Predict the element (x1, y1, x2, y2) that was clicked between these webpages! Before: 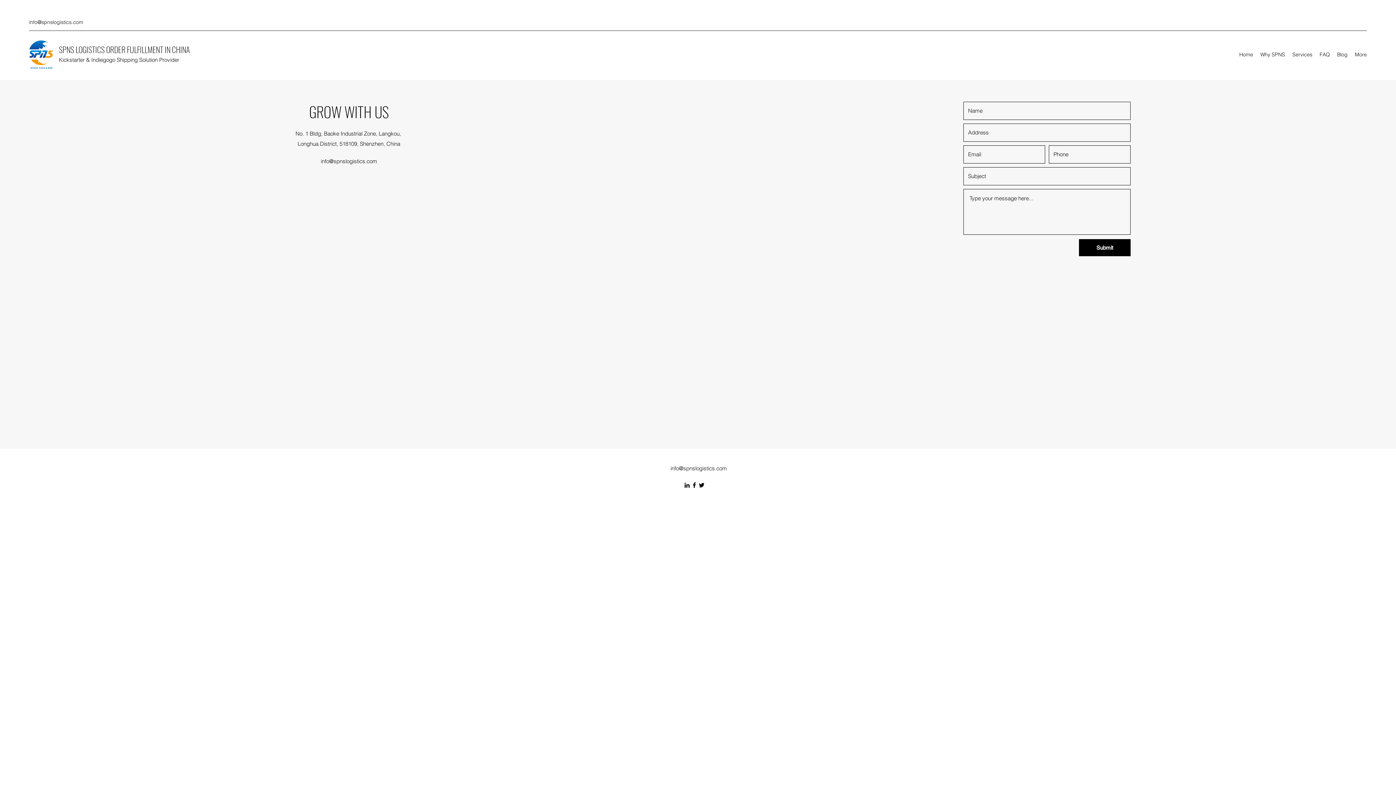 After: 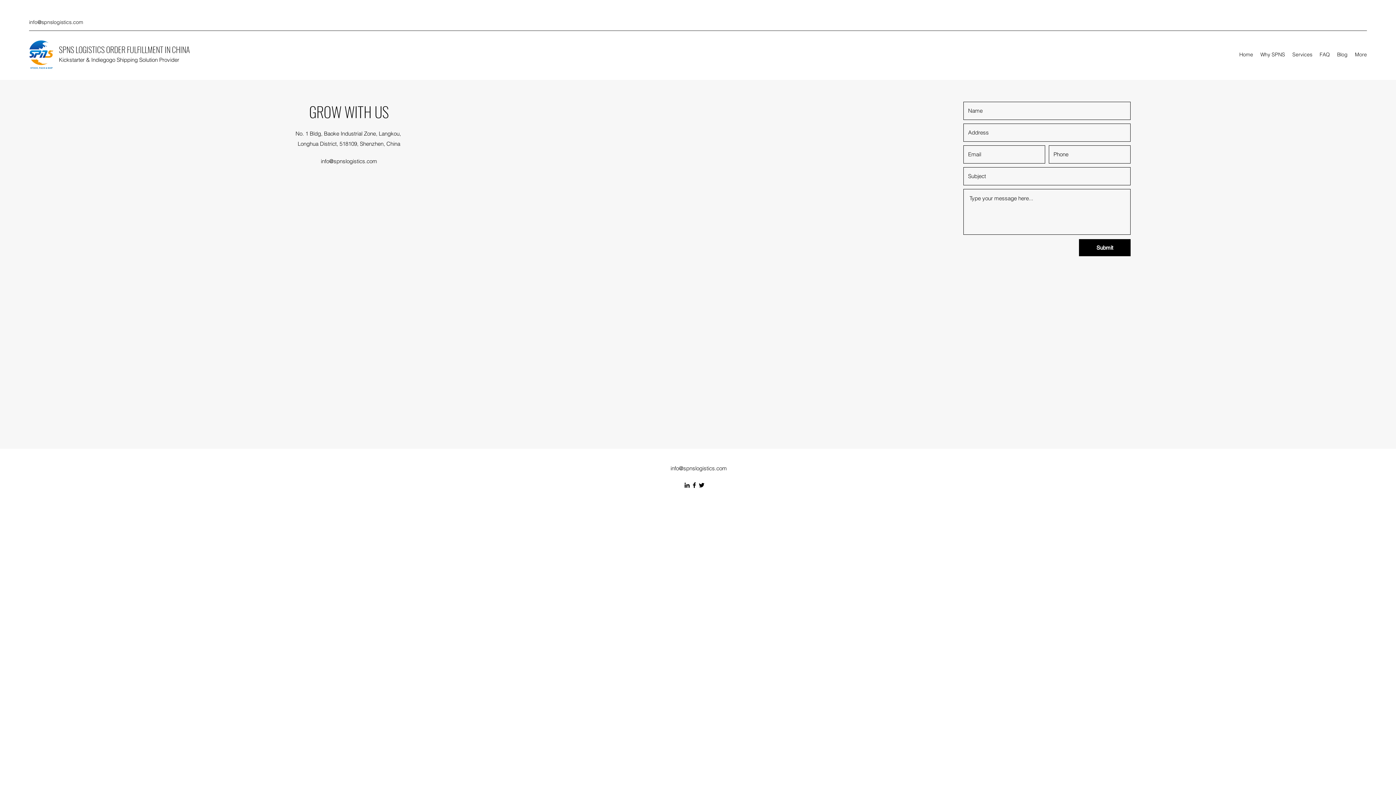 Action: label: info@spnslogistics.com bbox: (29, 18, 83, 25)